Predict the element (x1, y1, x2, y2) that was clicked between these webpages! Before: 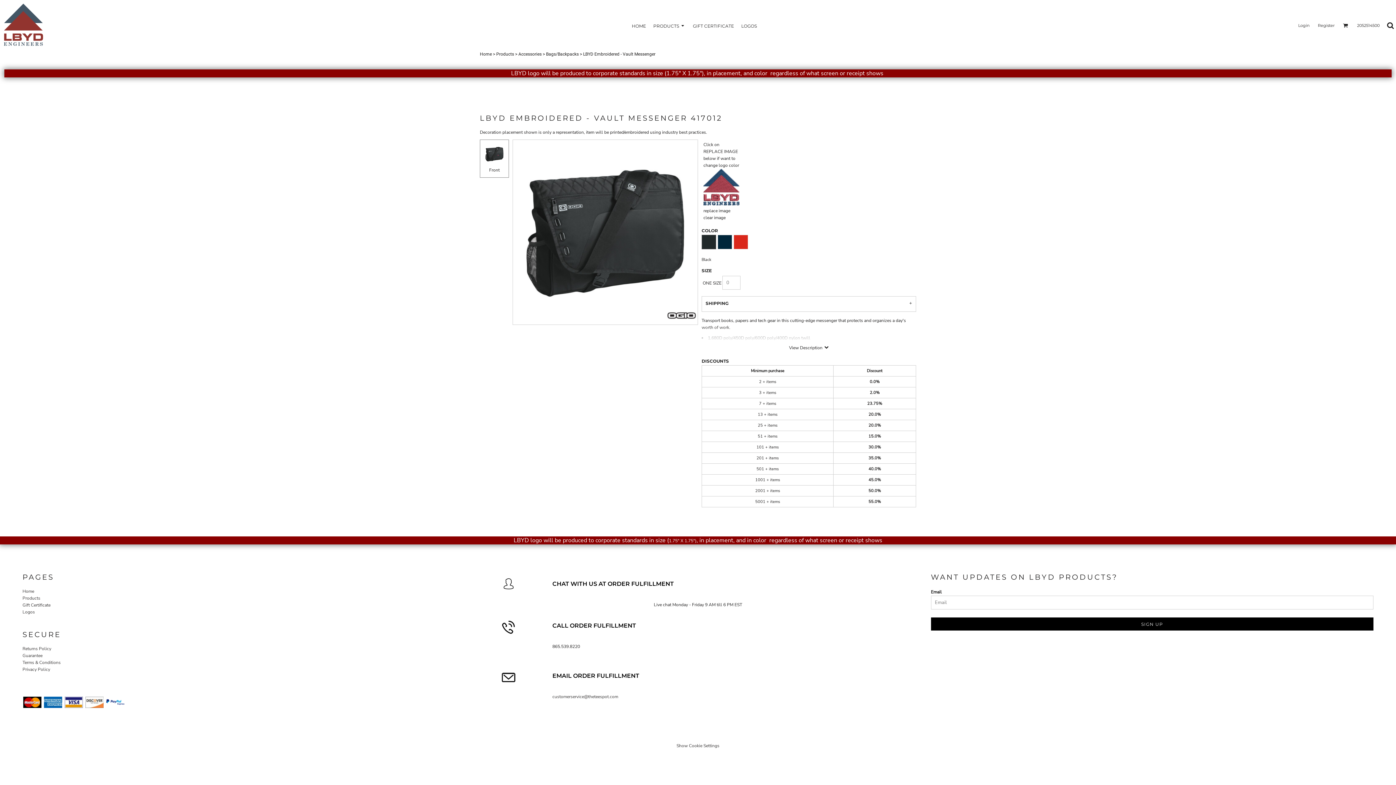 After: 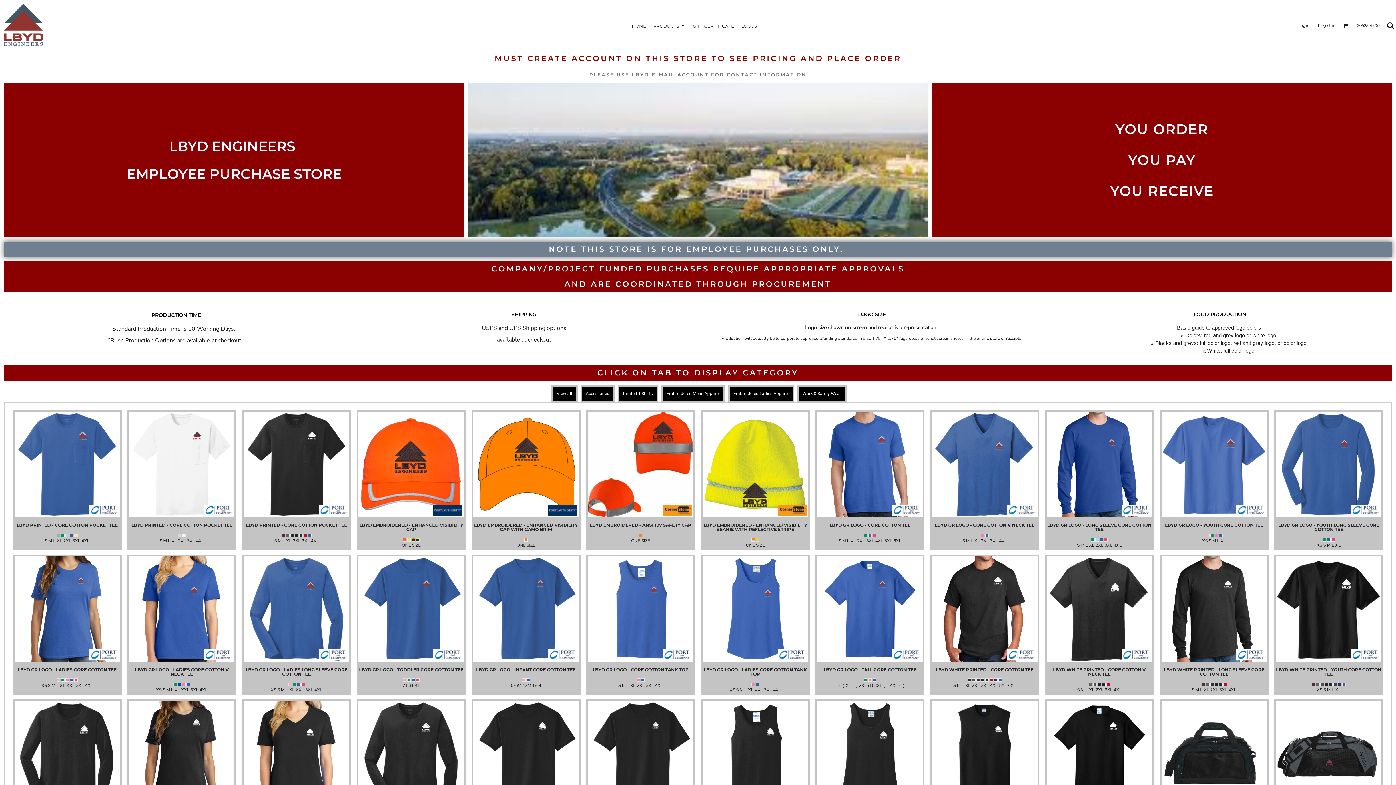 Action: bbox: (632, 23, 646, 28) label: HOME